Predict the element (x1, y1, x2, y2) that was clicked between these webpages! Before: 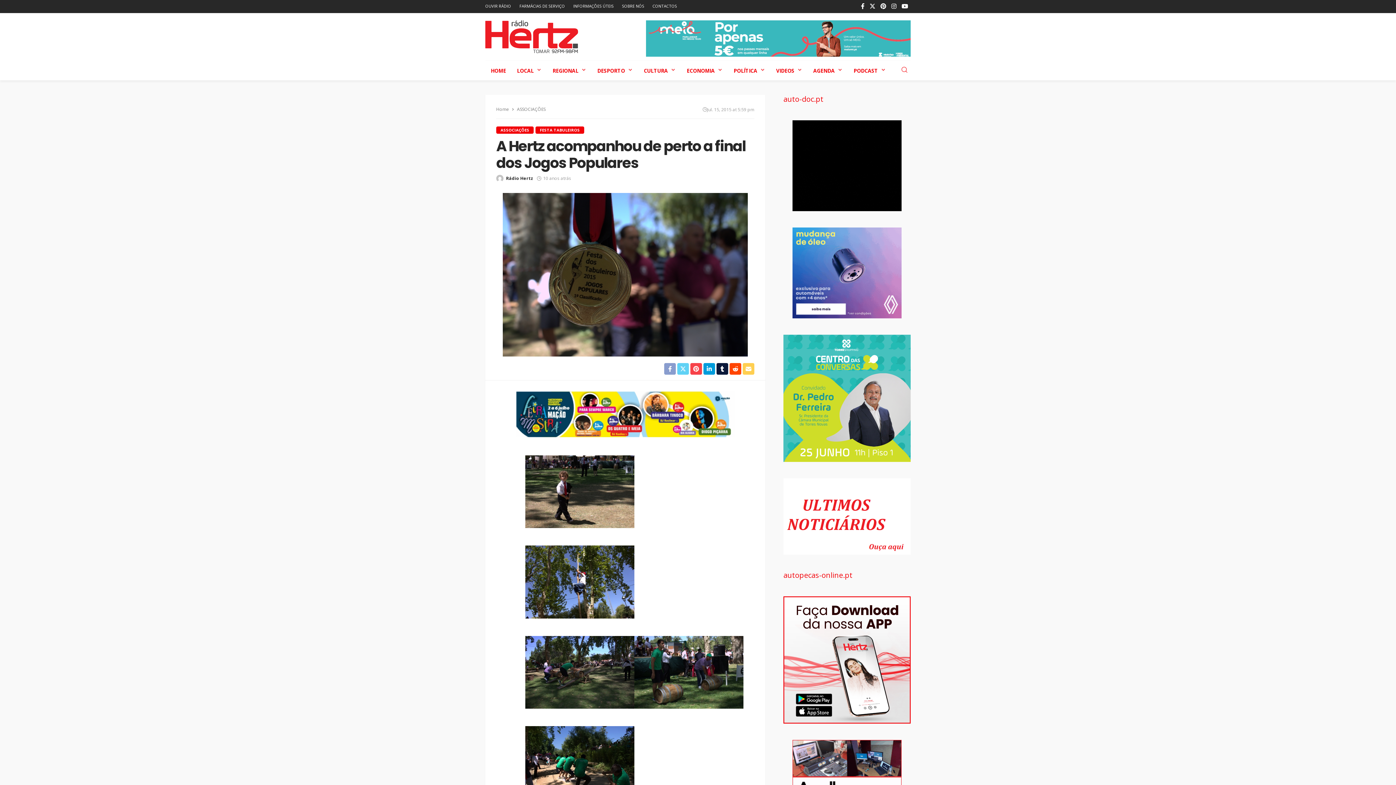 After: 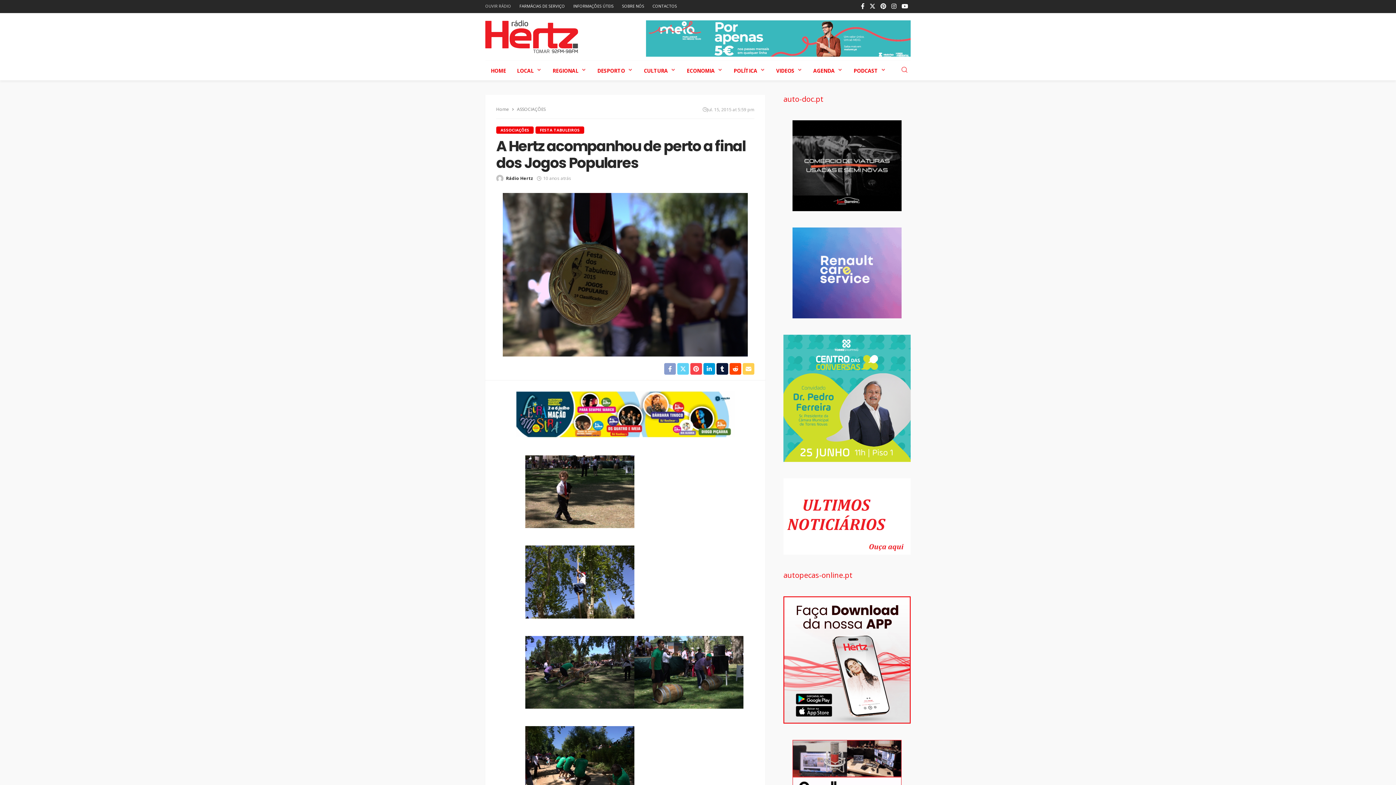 Action: label: OUVIR RÁDIO bbox: (485, 0, 514, 12)